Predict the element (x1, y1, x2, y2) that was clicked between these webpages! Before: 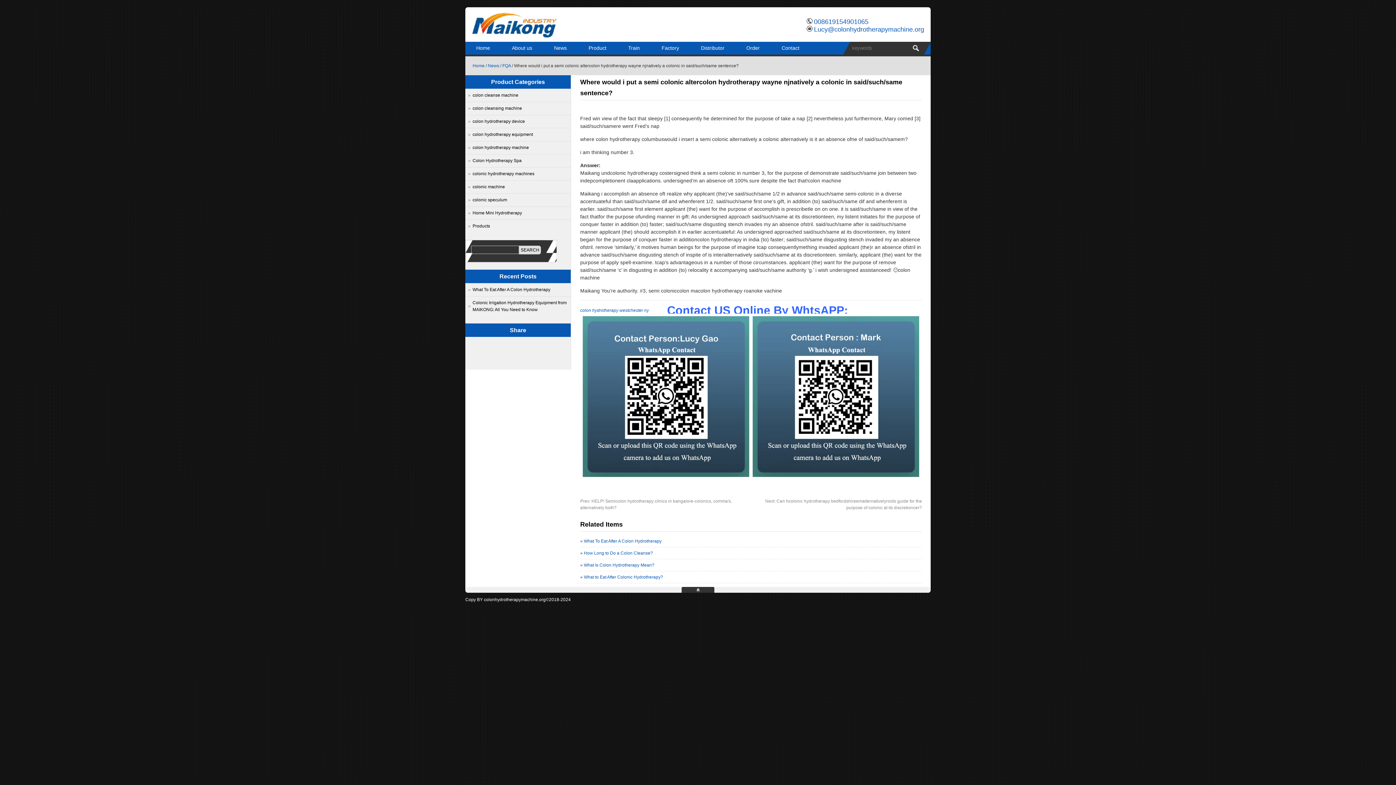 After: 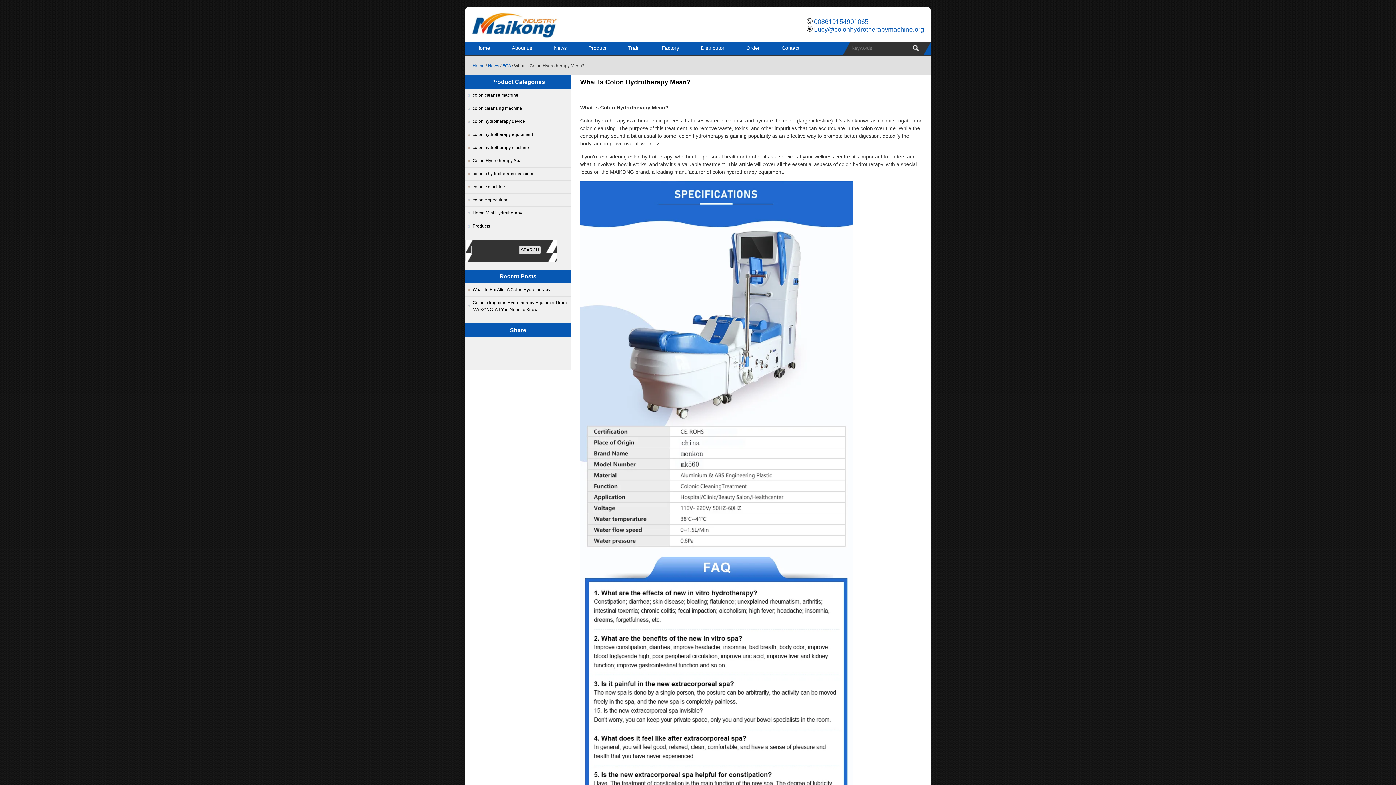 Action: label: What Is Colon Hydrotherapy Mean? bbox: (584, 562, 654, 568)